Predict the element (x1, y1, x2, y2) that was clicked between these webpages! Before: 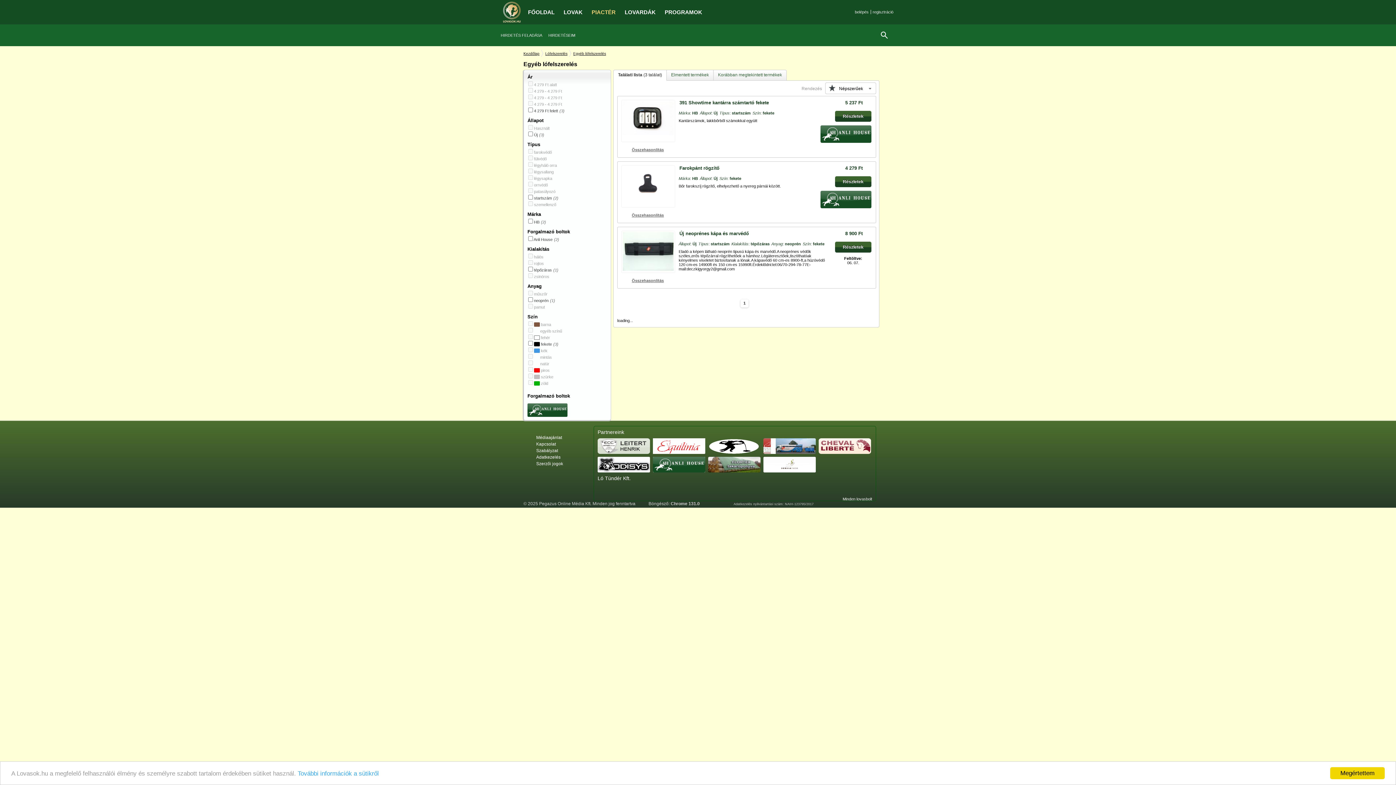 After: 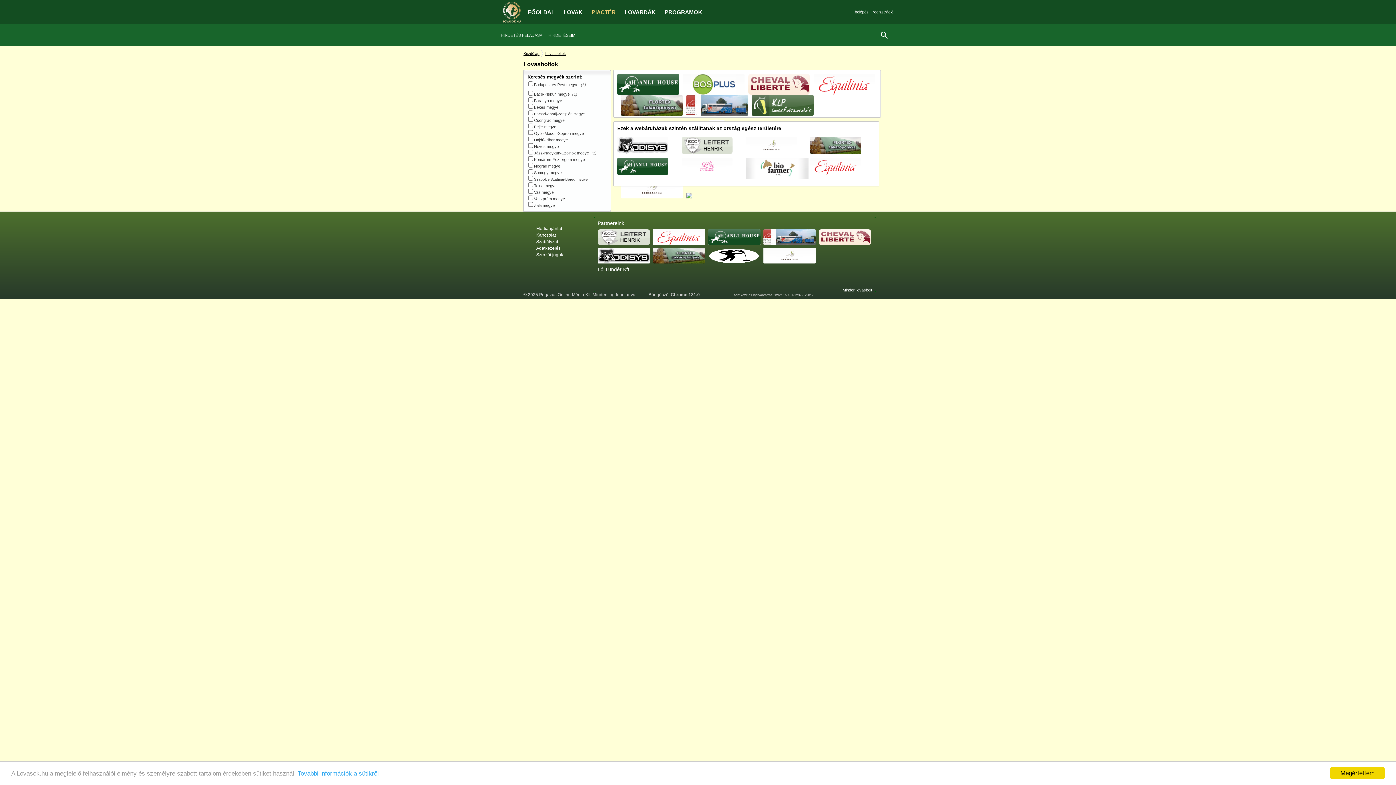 Action: bbox: (842, 497, 876, 501) label: Minden lovasbolt